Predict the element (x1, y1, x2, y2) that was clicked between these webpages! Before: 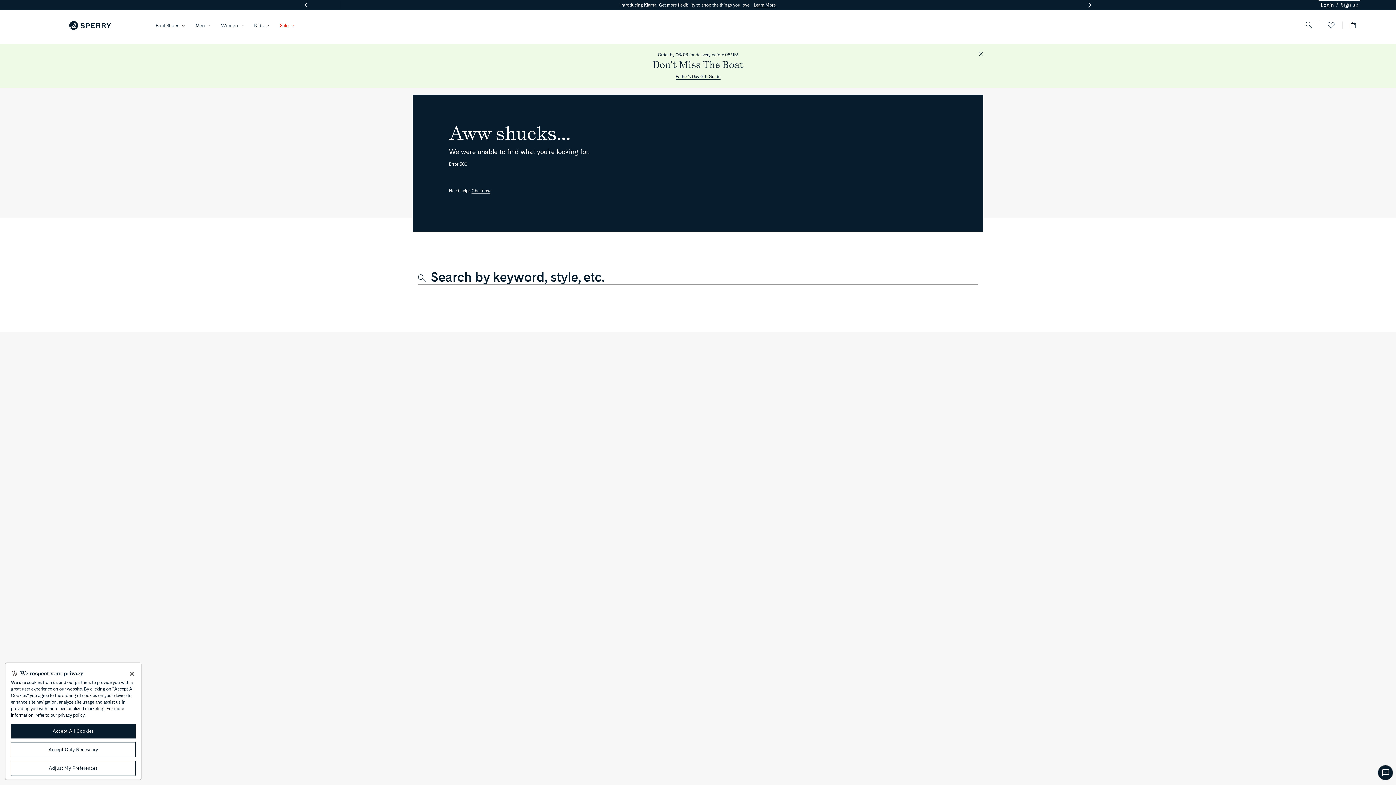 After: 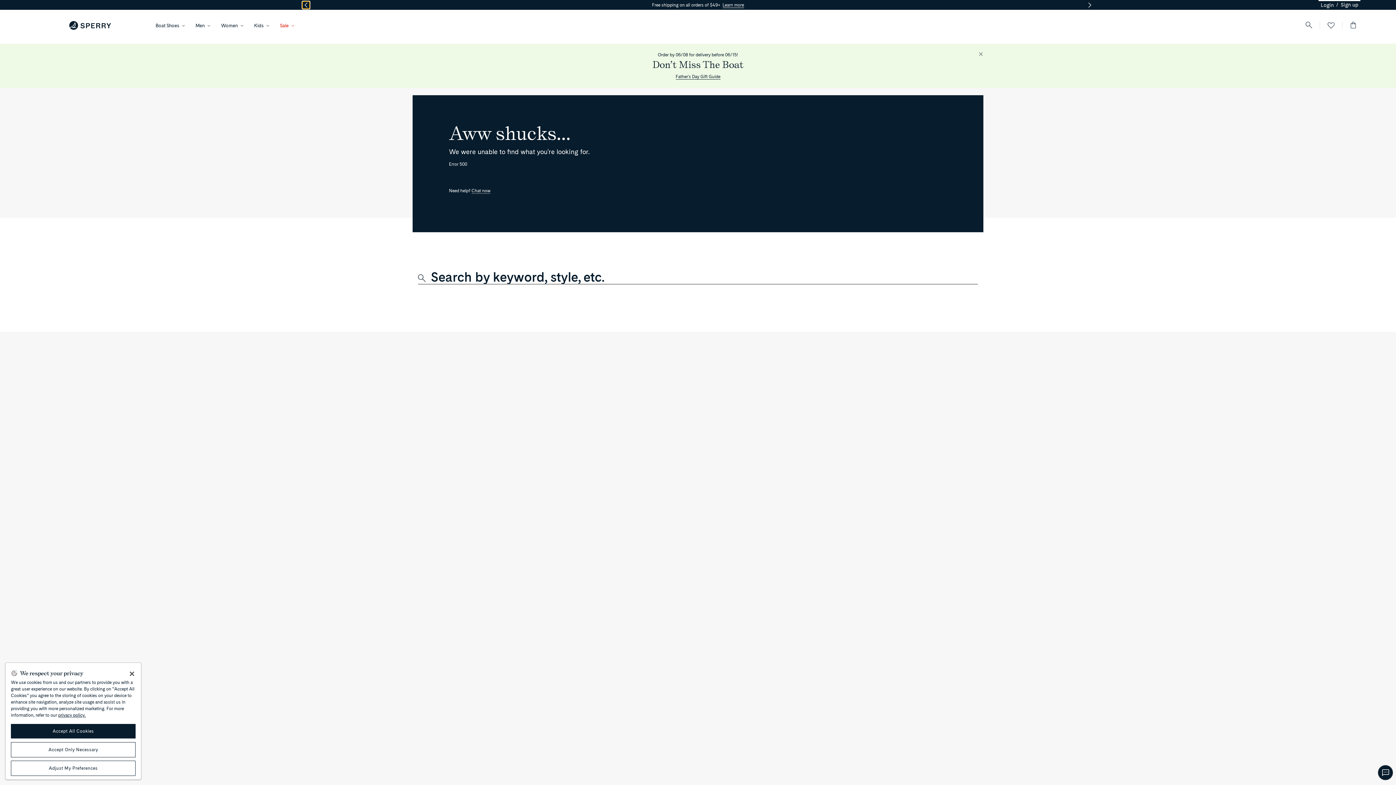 Action: bbox: (302, 1, 309, 8) label: Previous feature